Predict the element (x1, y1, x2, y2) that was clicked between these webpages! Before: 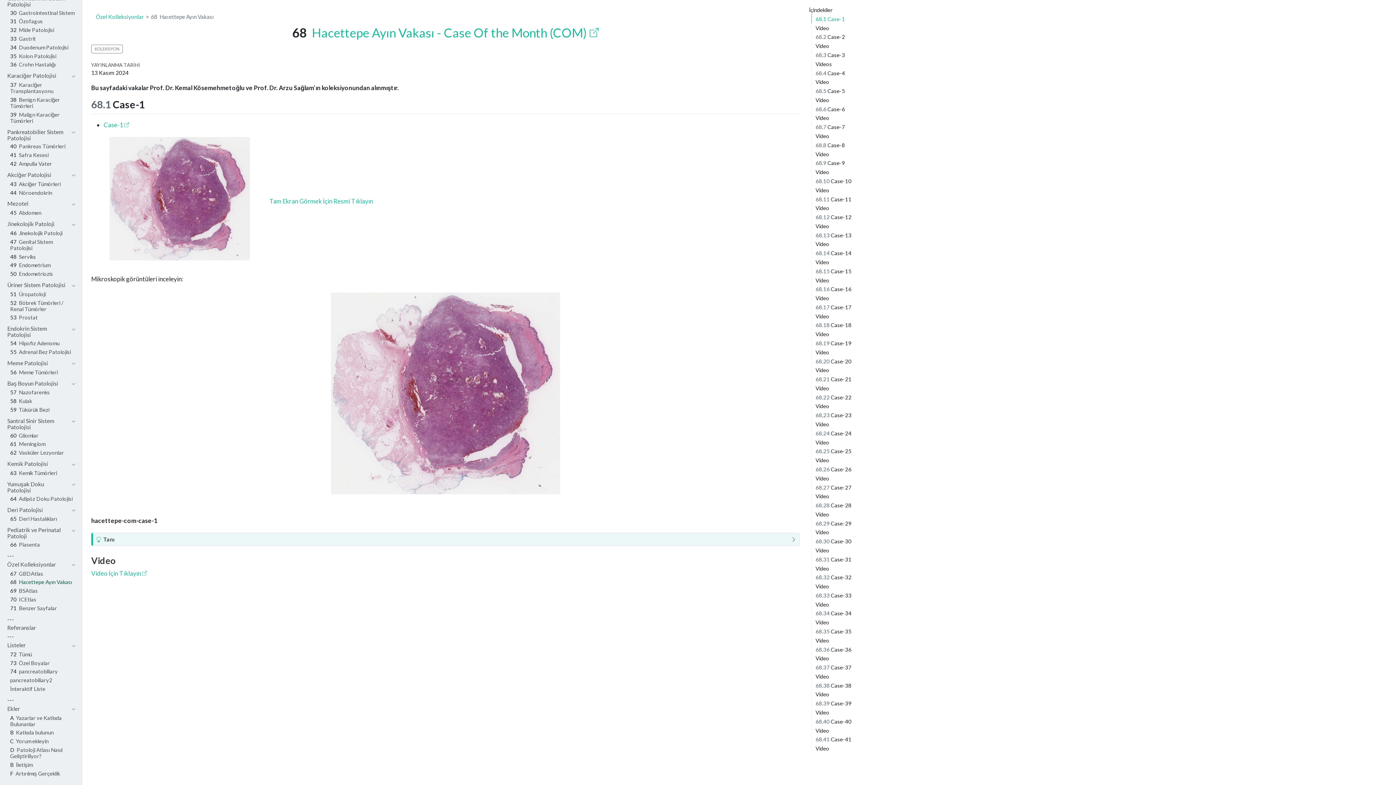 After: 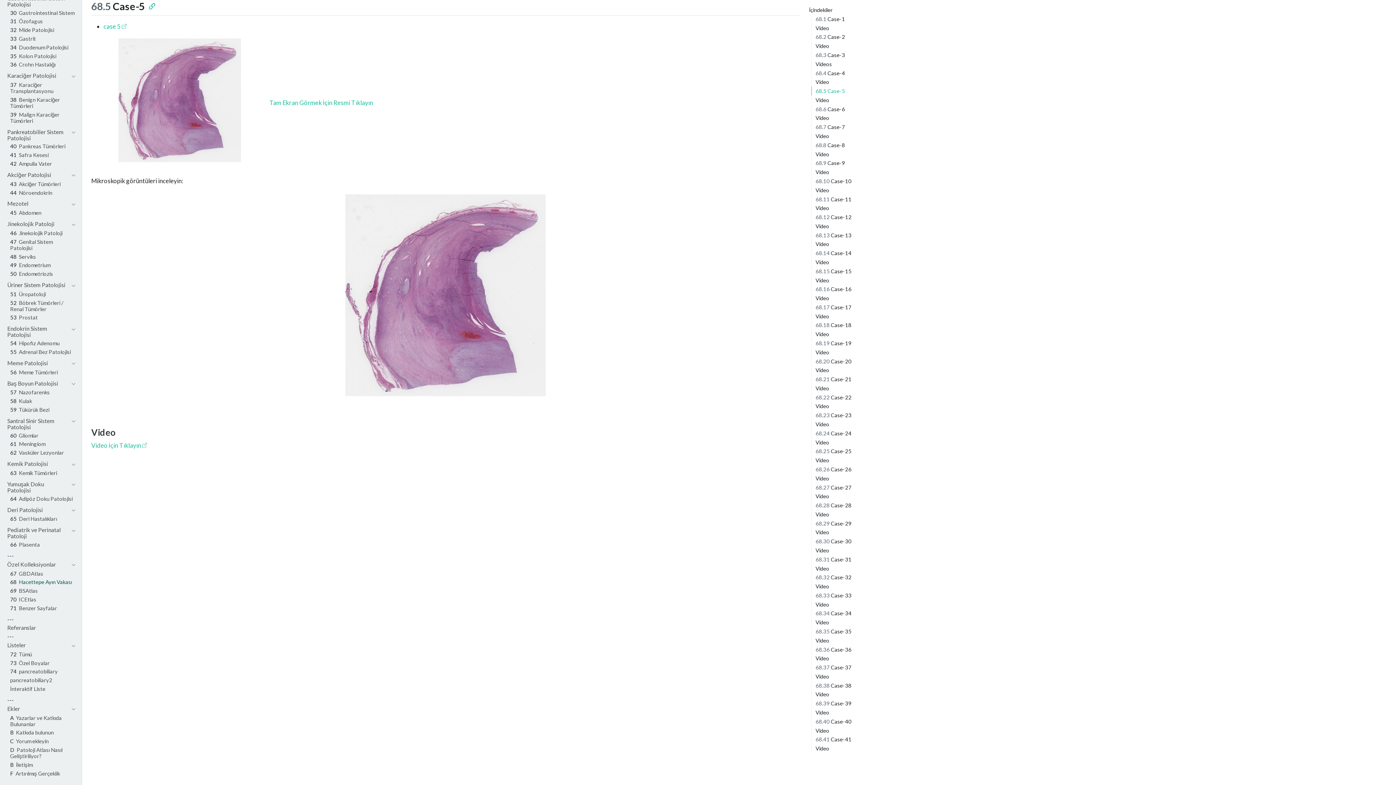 Action: label: 68.5 Case-5 bbox: (811, 86, 882, 95)